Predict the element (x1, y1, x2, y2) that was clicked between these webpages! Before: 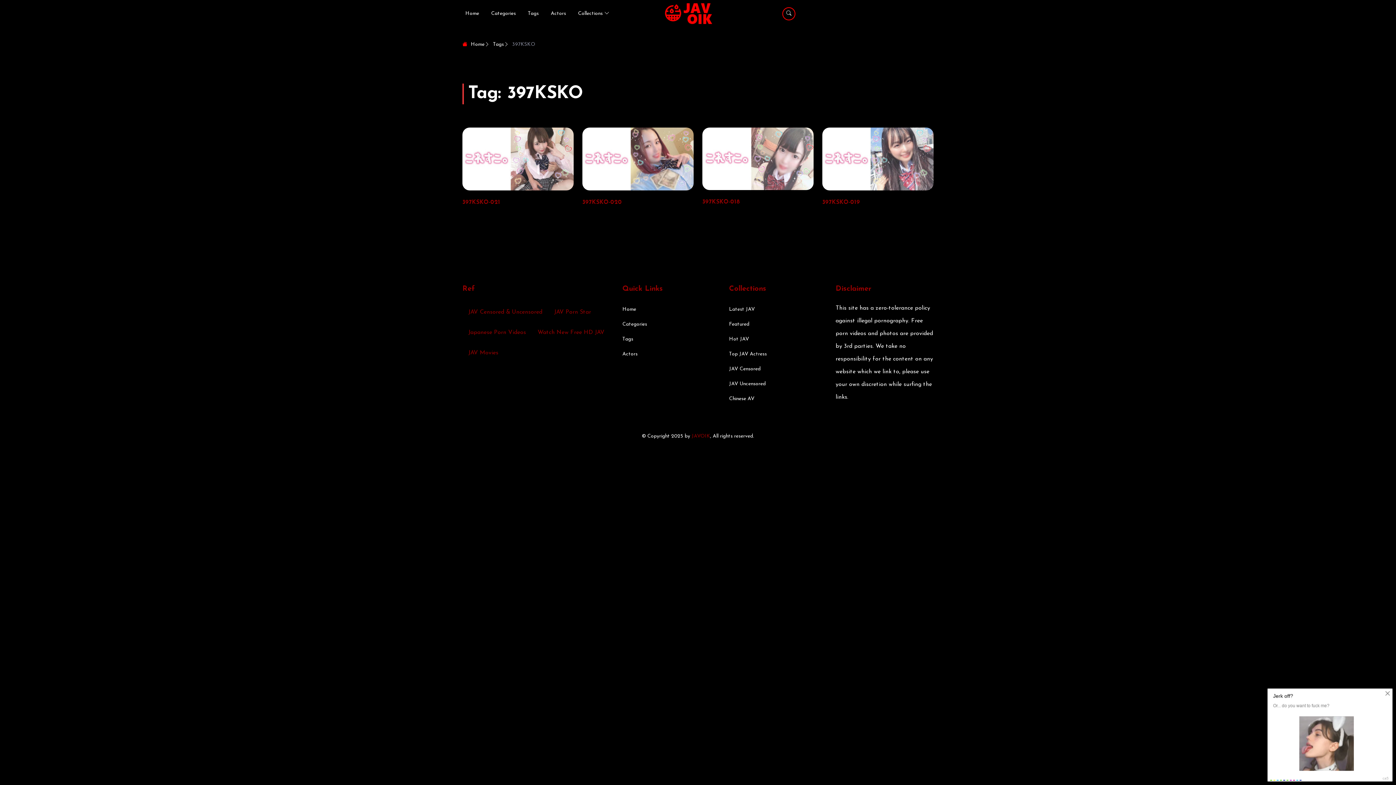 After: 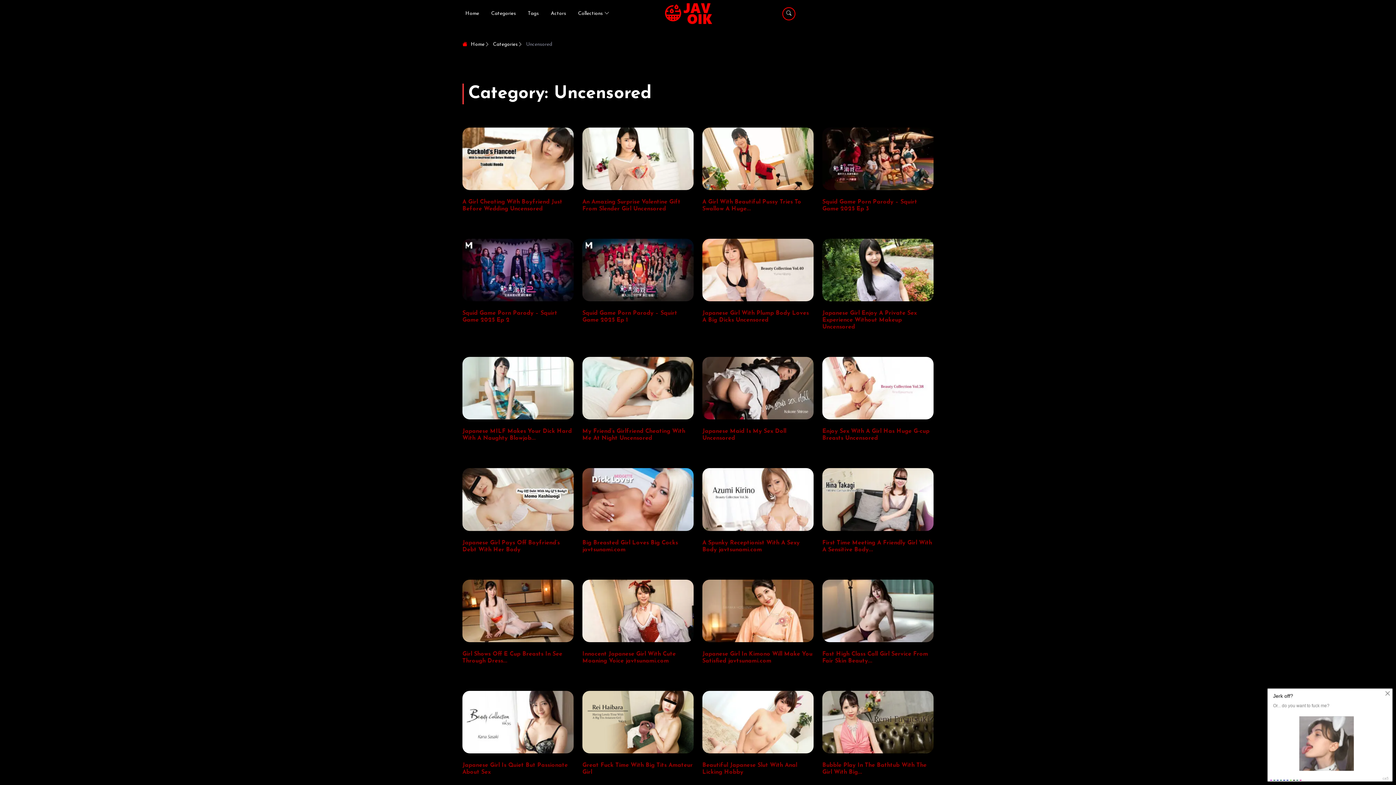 Action: label: JAV Uncensored bbox: (729, 381, 765, 389)